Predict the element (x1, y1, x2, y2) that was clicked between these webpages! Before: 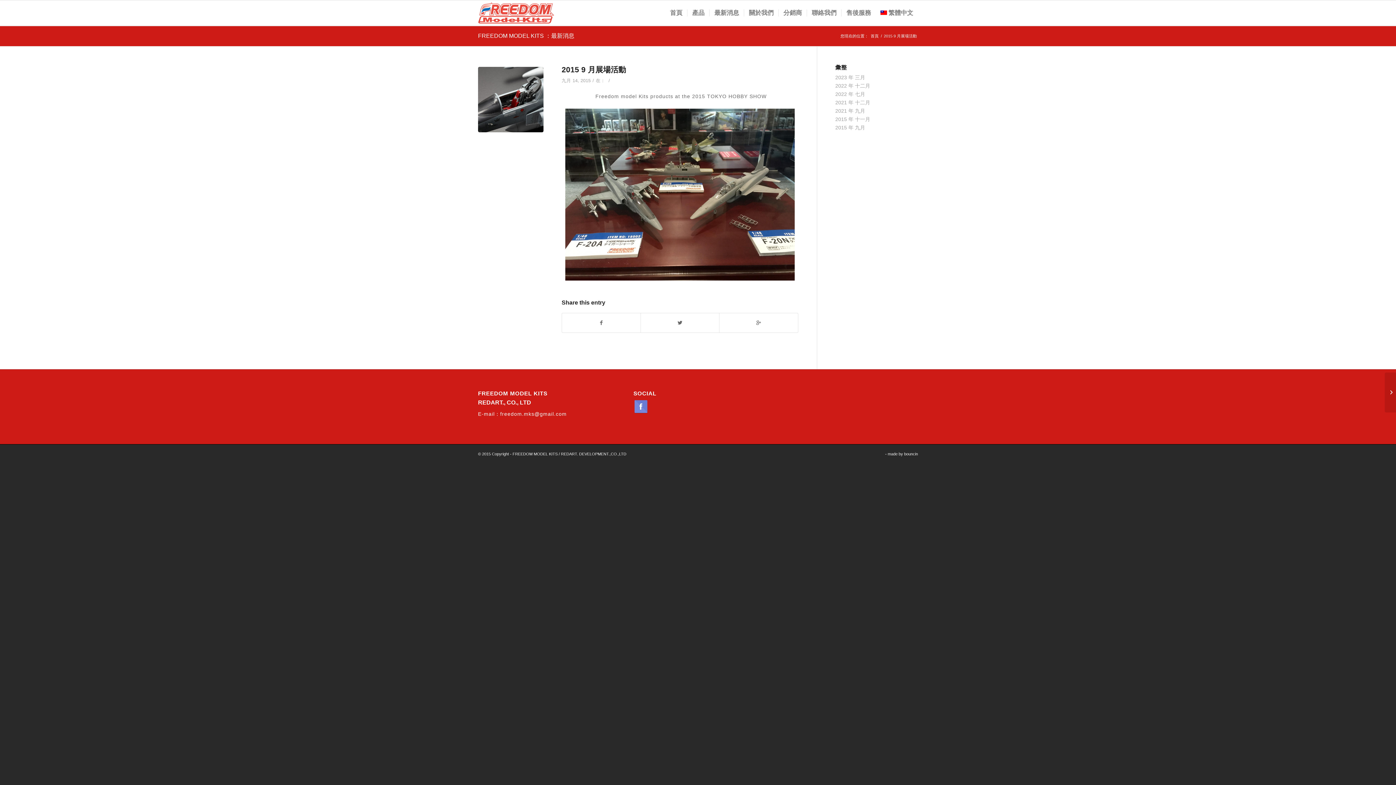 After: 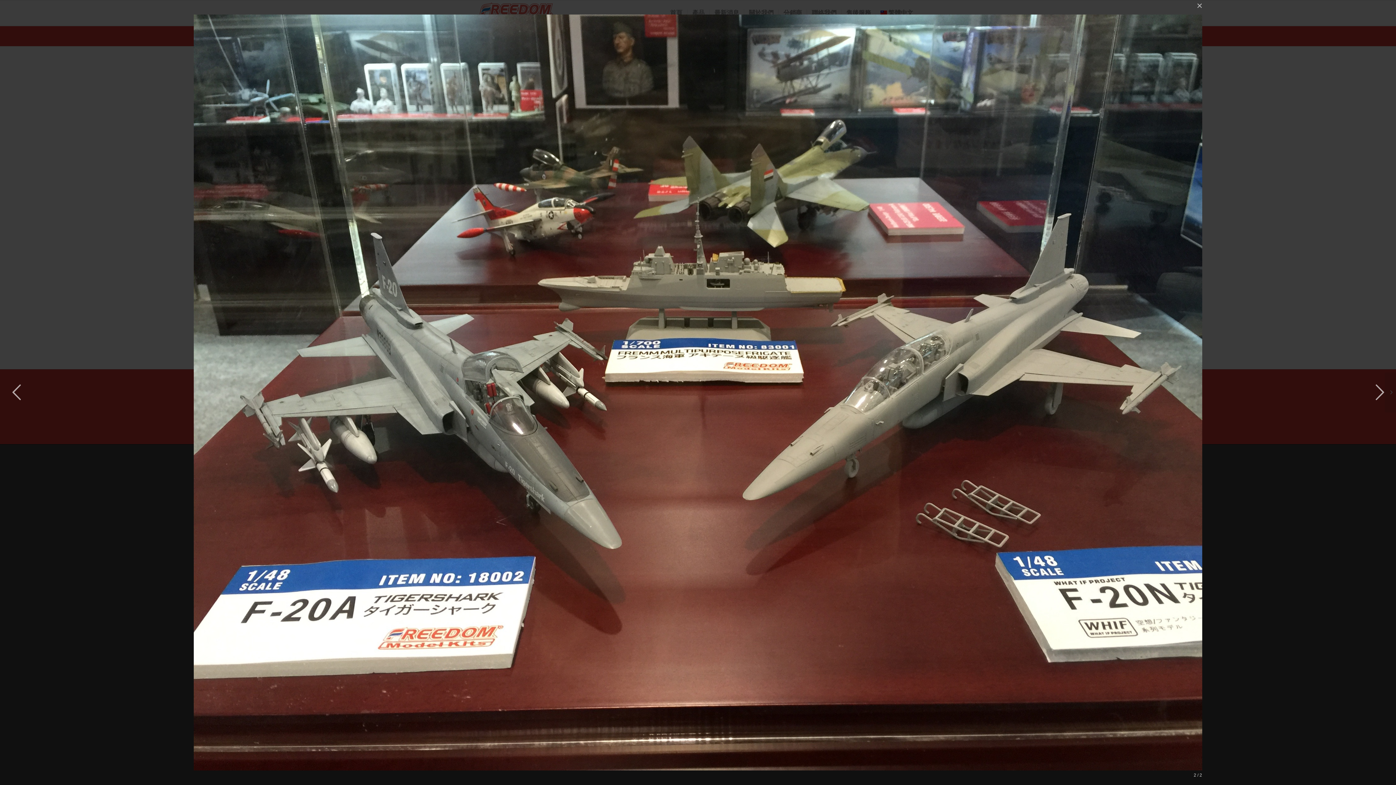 Action: bbox: (561, 105, 798, 284)